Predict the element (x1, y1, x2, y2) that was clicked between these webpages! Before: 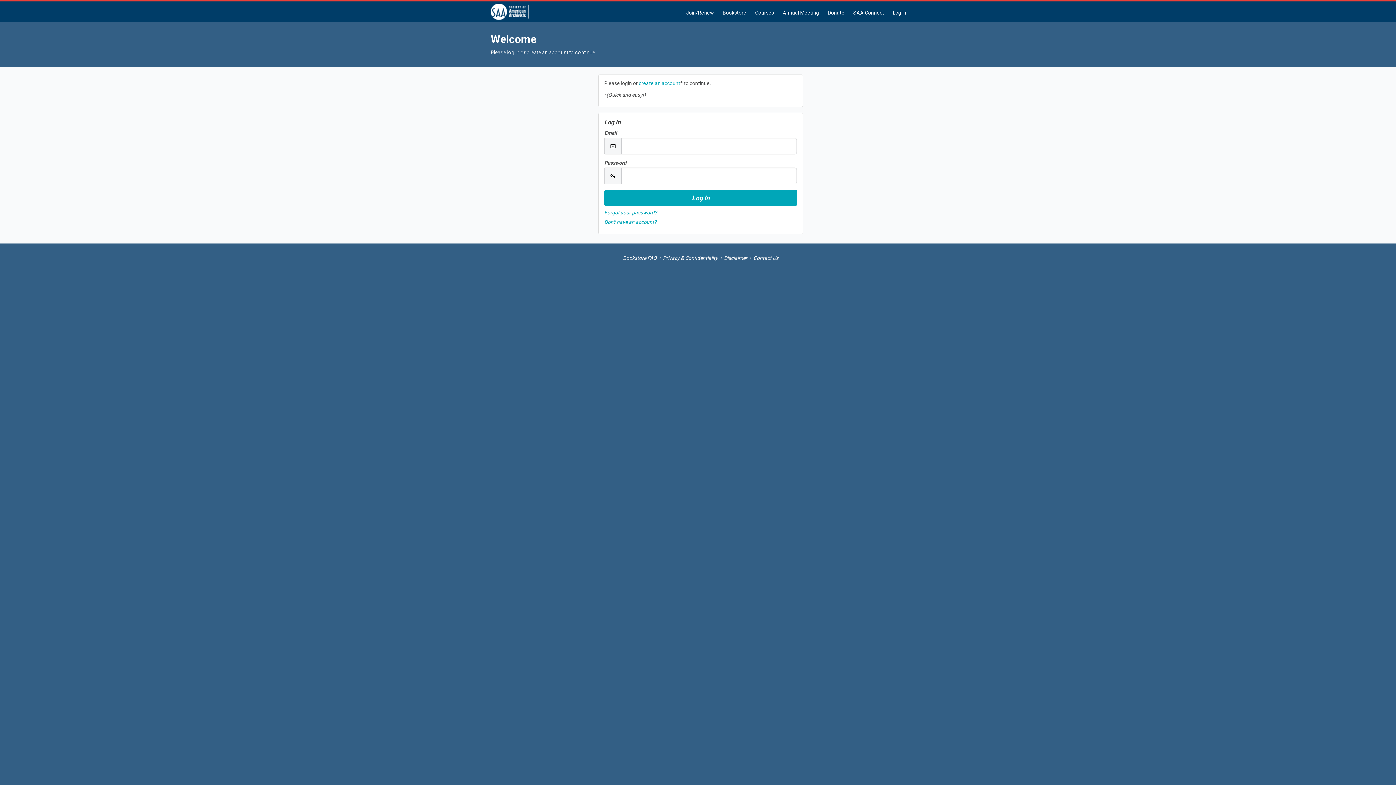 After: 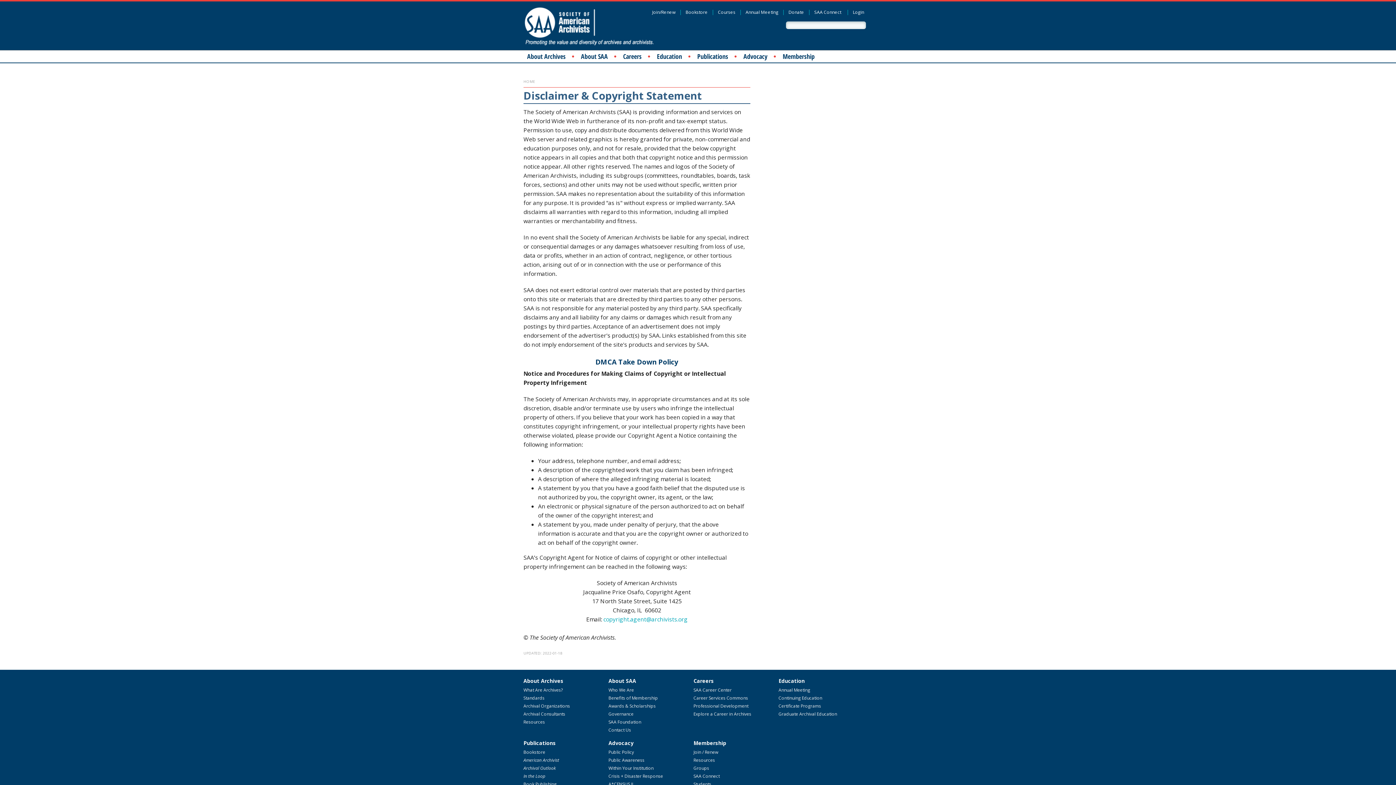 Action: label: Disclaimer bbox: (724, 255, 747, 261)